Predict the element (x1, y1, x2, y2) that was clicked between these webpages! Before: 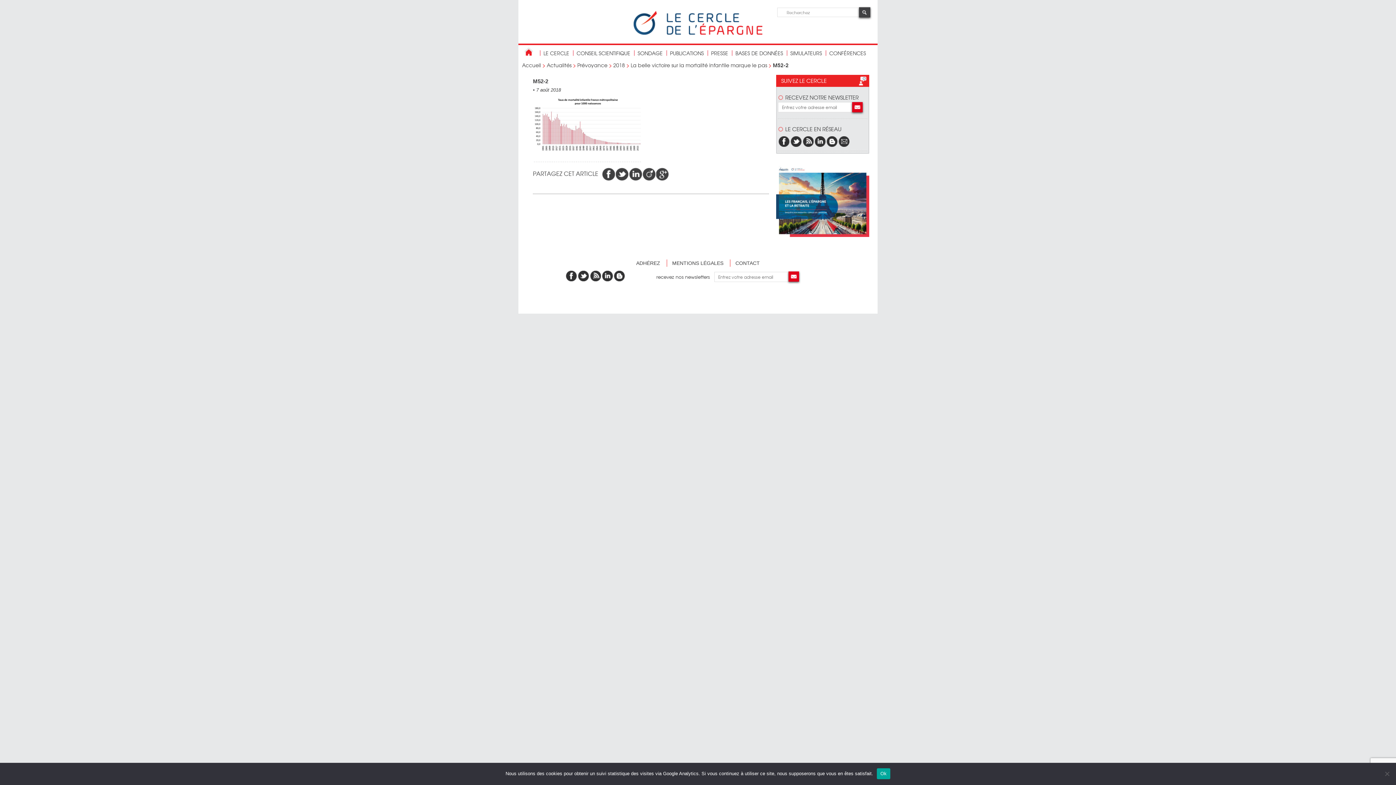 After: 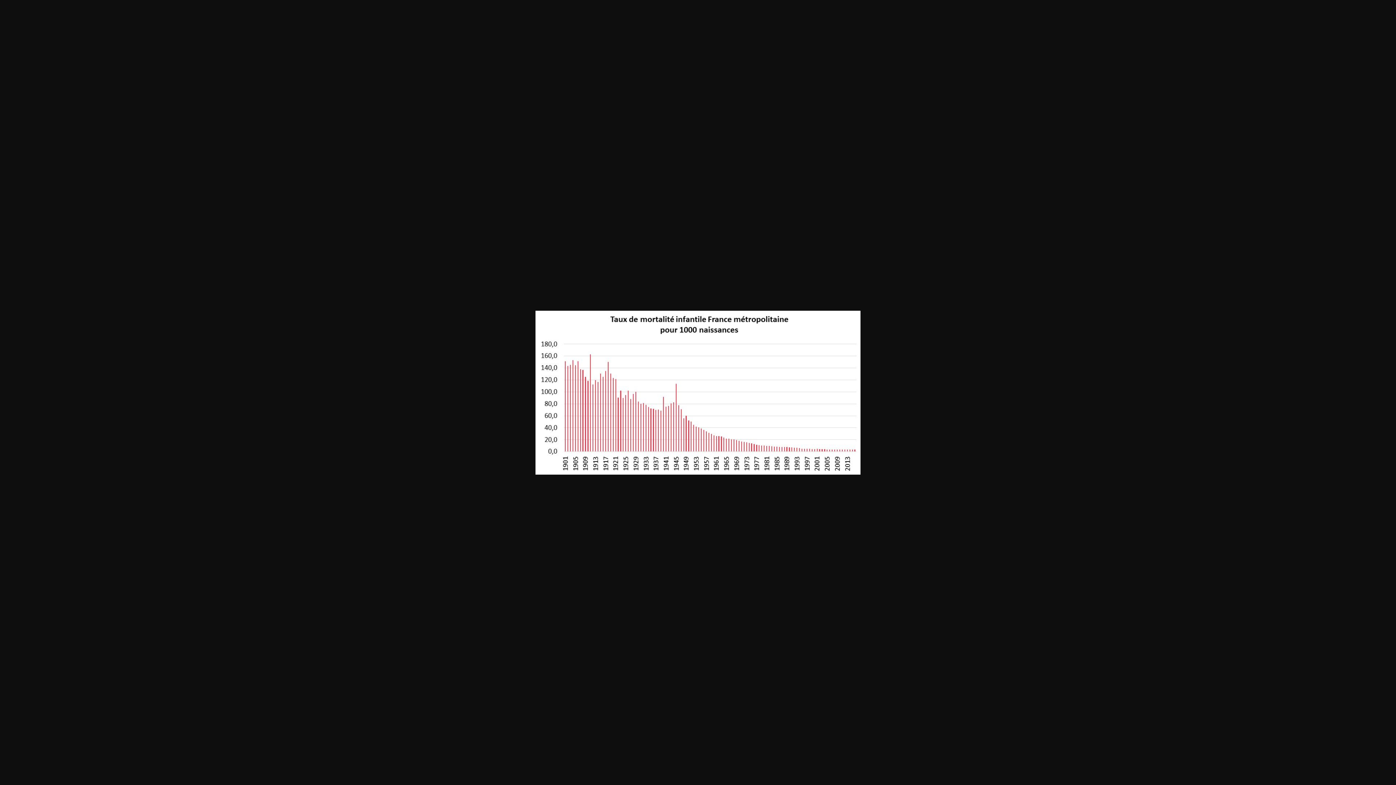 Action: bbox: (533, 147, 642, 153)